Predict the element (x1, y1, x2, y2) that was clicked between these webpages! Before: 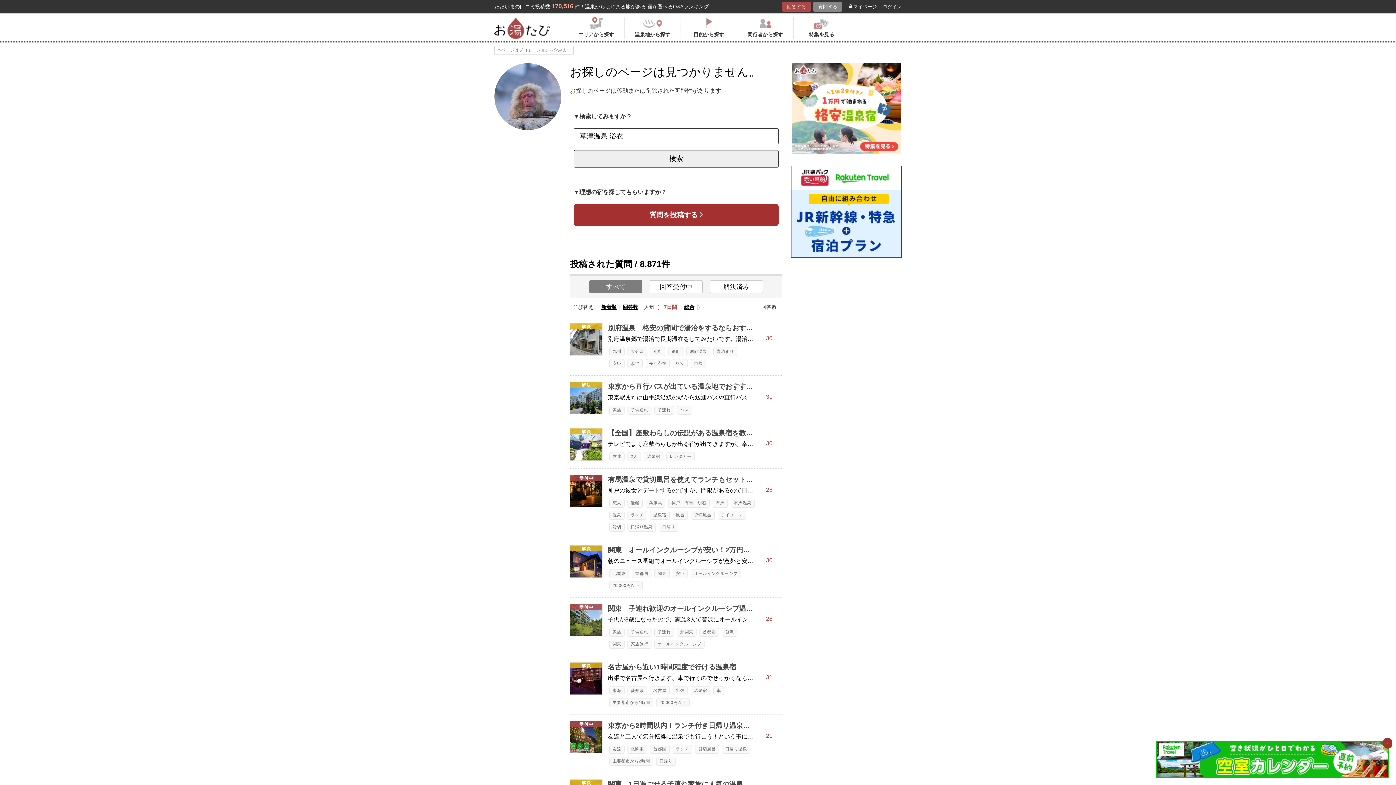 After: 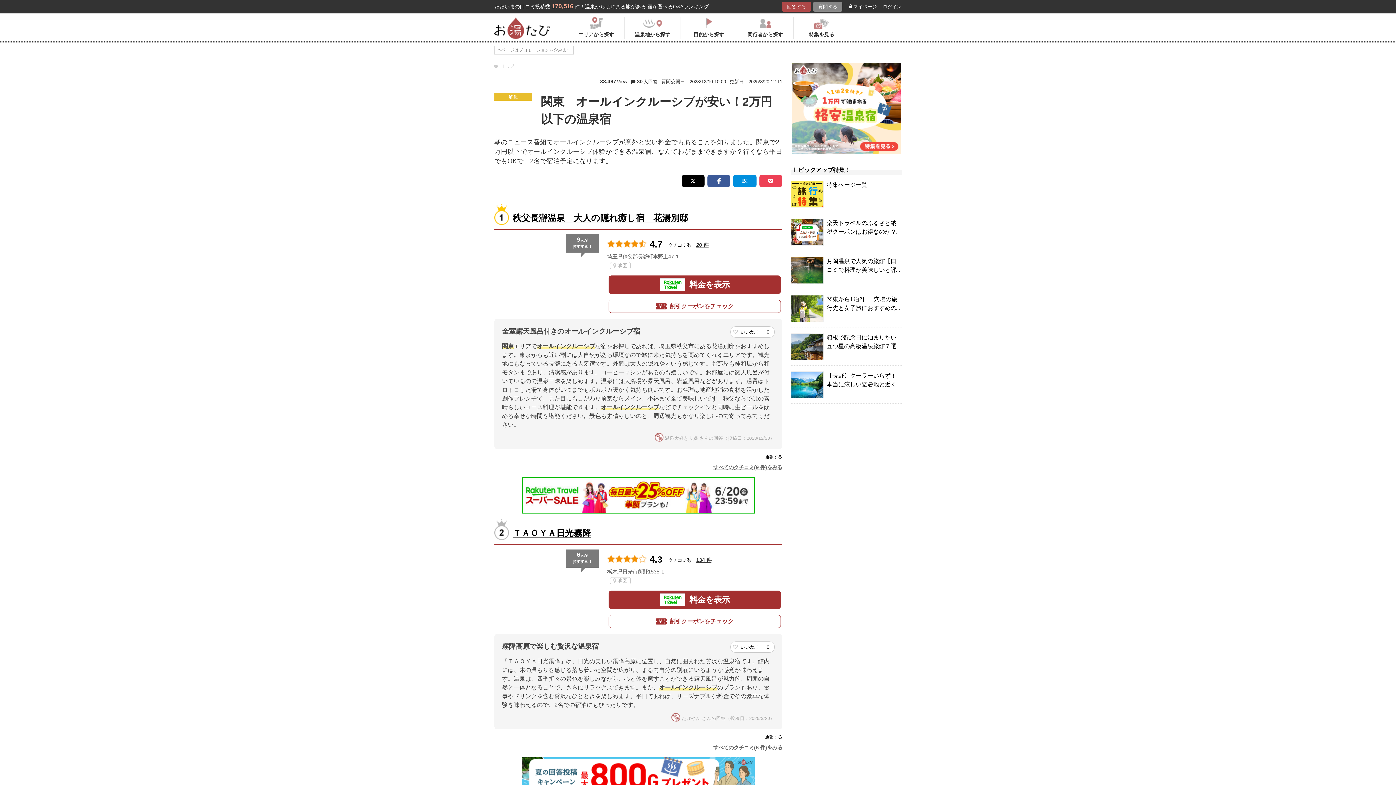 Action: bbox: (608, 545, 756, 565) label: 関東　オールインクルーシブが安い！2万円以下の温泉宿

朝のニュース番組でオールインクルーシブが意外と安い料金でもあることを知りました。関東で2万円以下でオールインクルーシブ体験ができる温泉宿、なんてわがままできますか？行くなら平日でもOKで、2名で宿泊予定になります。